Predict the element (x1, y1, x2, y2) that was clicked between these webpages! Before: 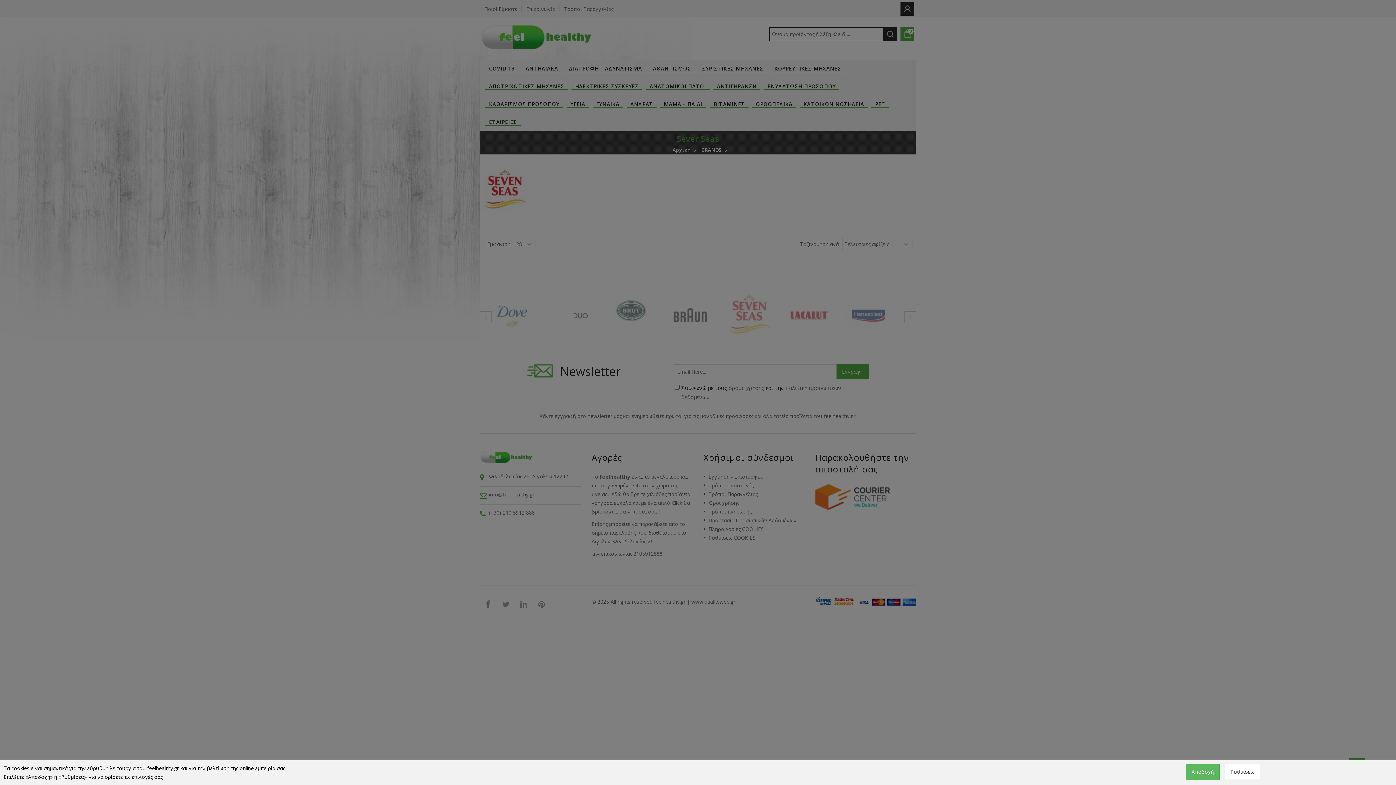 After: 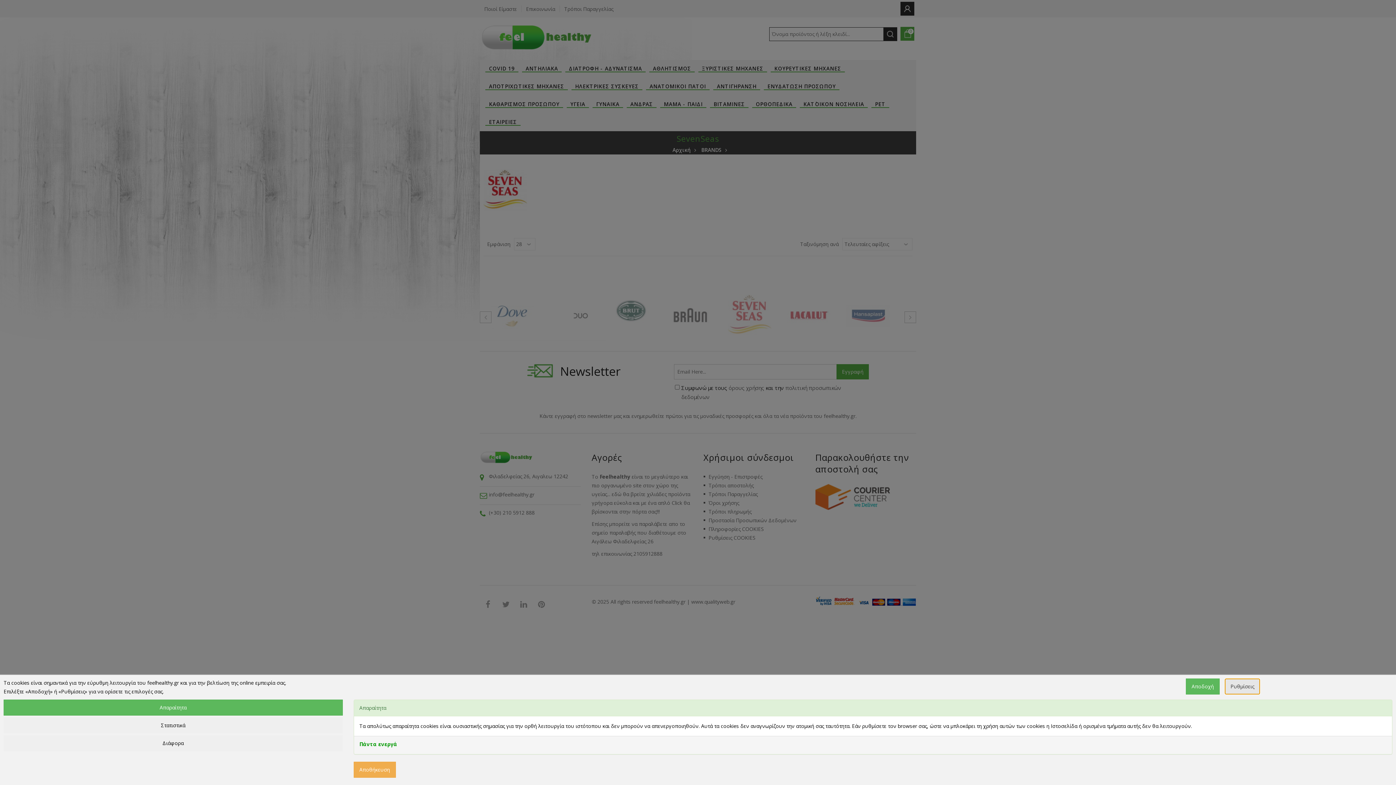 Action: bbox: (1225, 764, 1260, 780) label: Ρυθμίσεις